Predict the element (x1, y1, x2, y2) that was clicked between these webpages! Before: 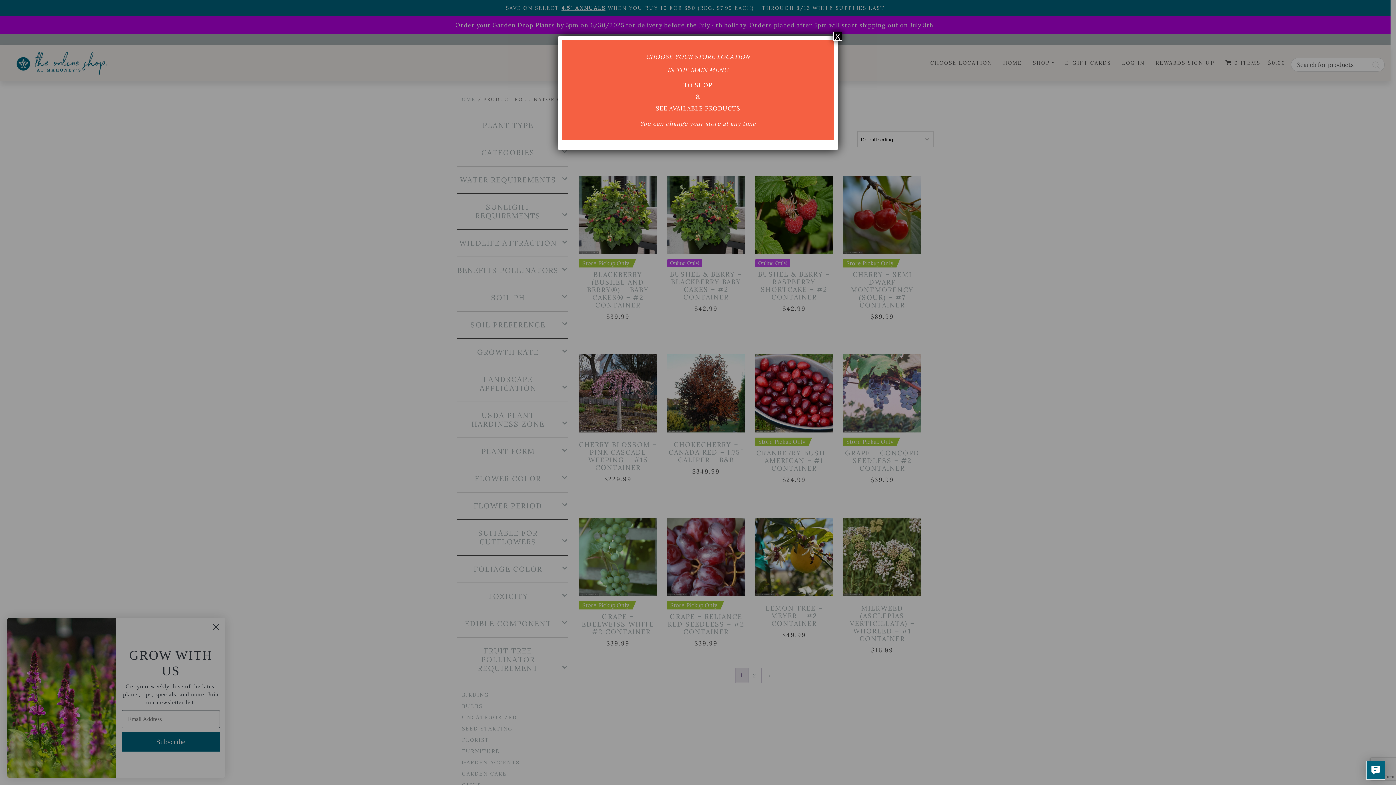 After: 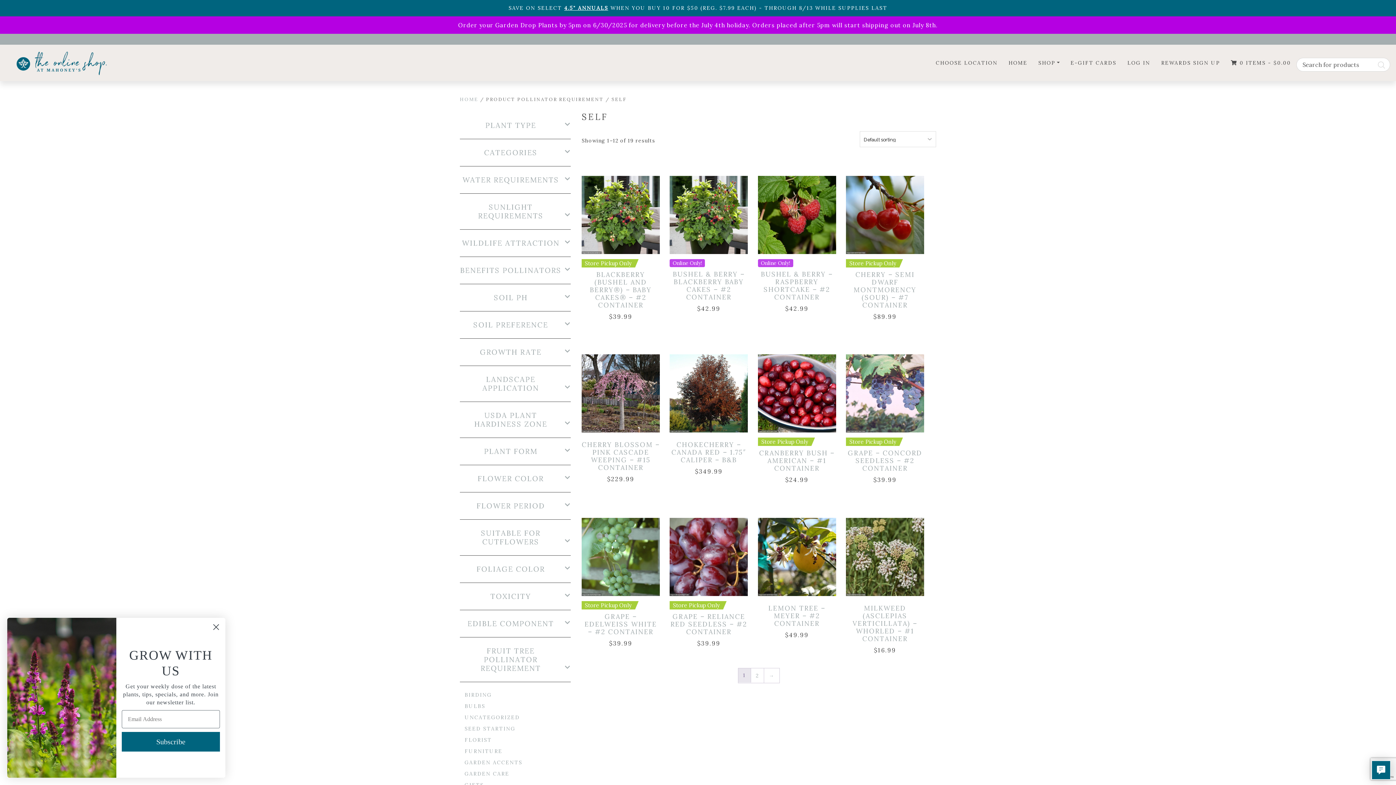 Action: label: Close bbox: (833, 31, 842, 41)